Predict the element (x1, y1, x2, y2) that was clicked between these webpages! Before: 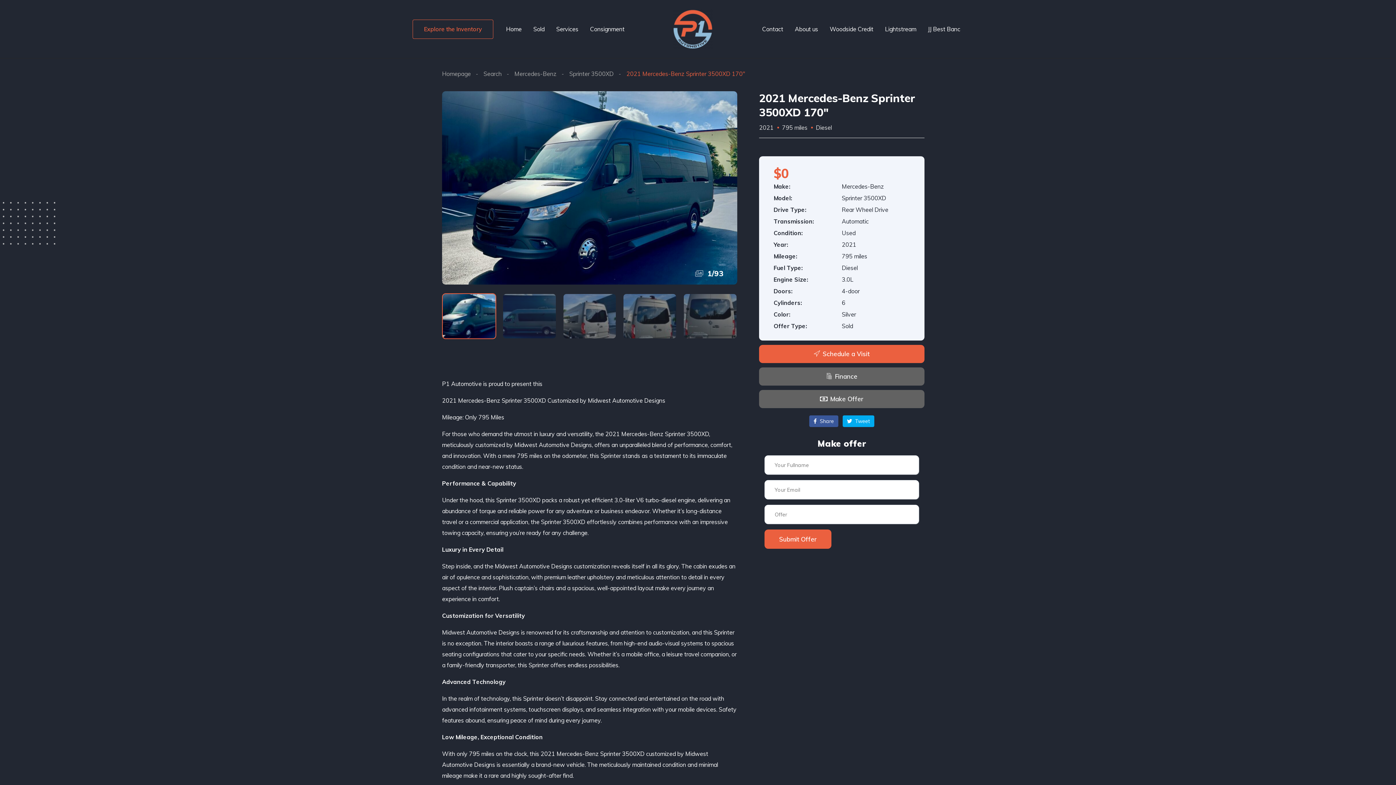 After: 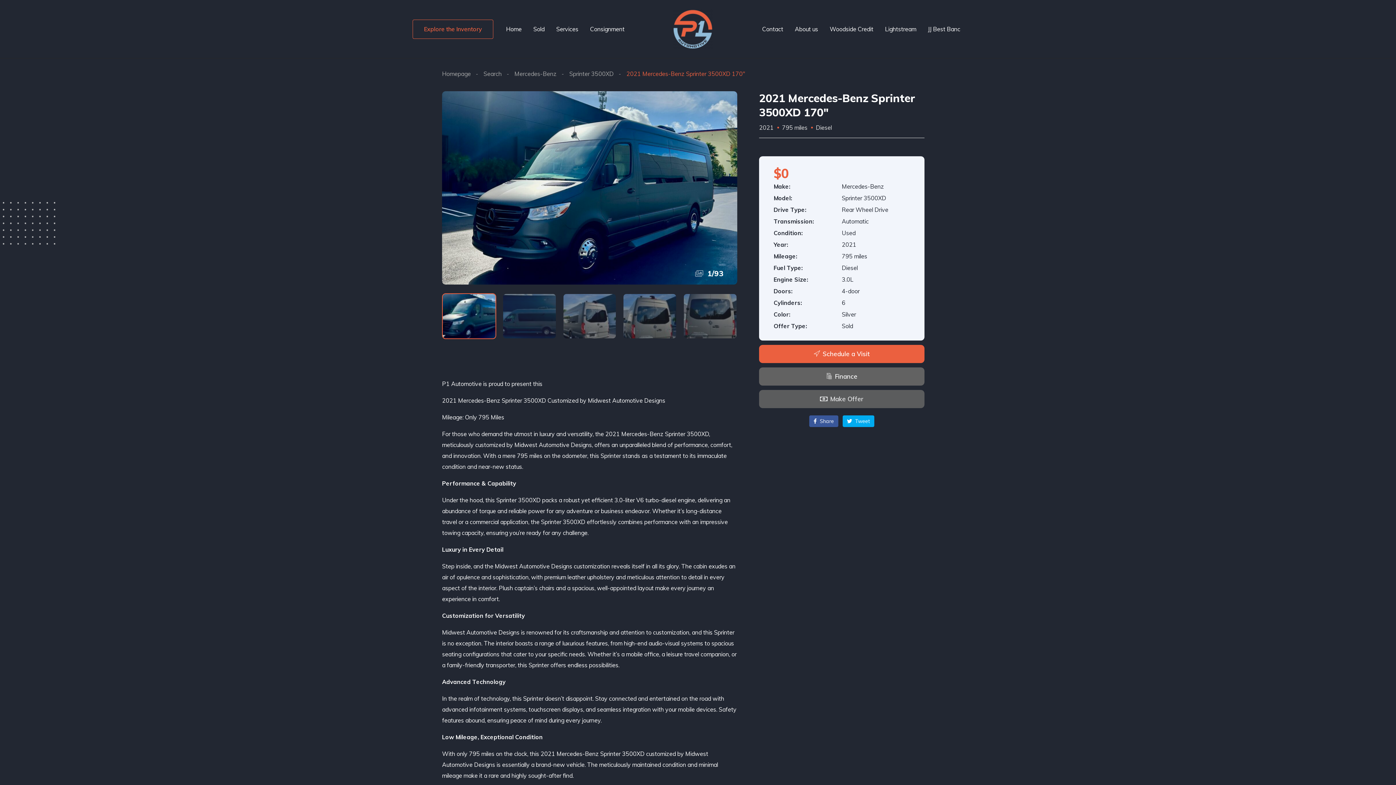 Action: bbox: (759, 390, 924, 408) label: Make Offer